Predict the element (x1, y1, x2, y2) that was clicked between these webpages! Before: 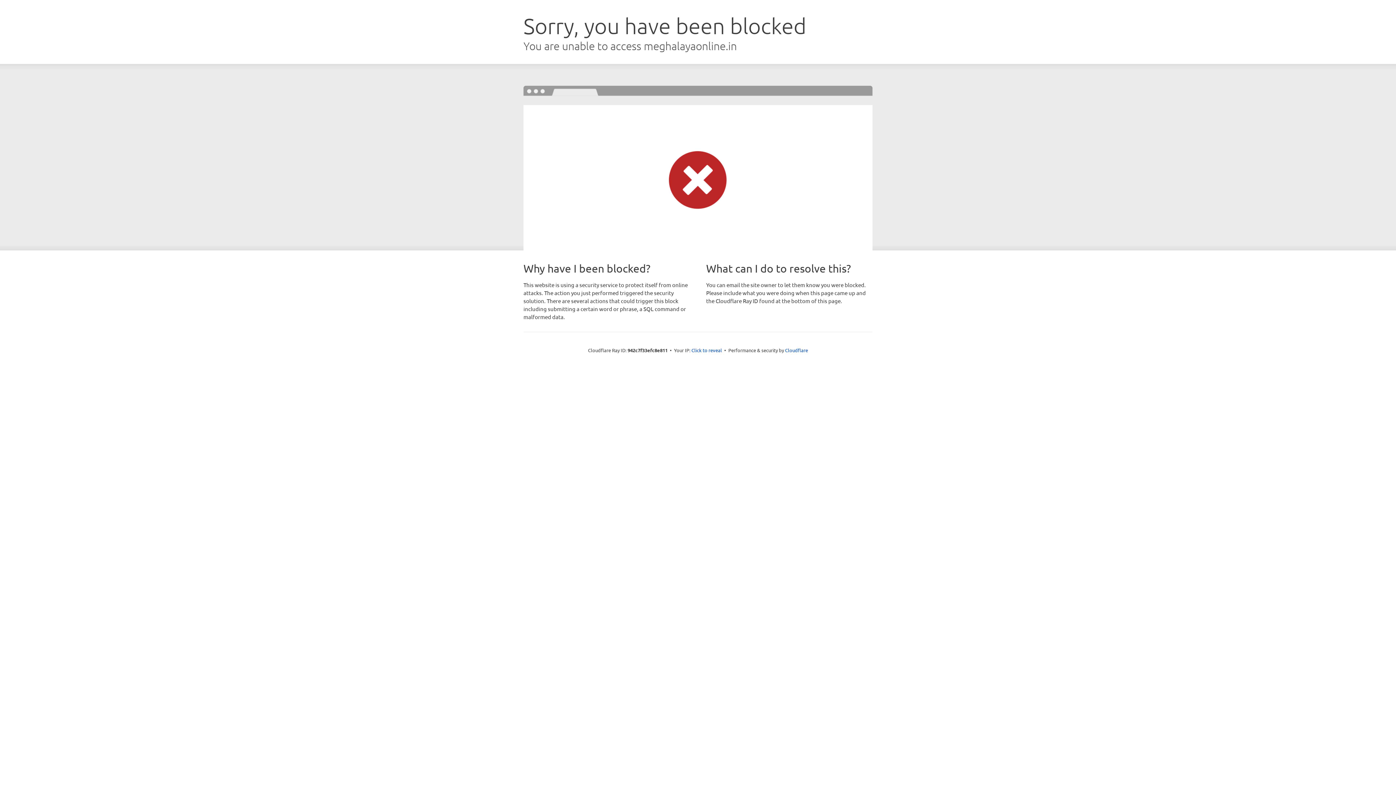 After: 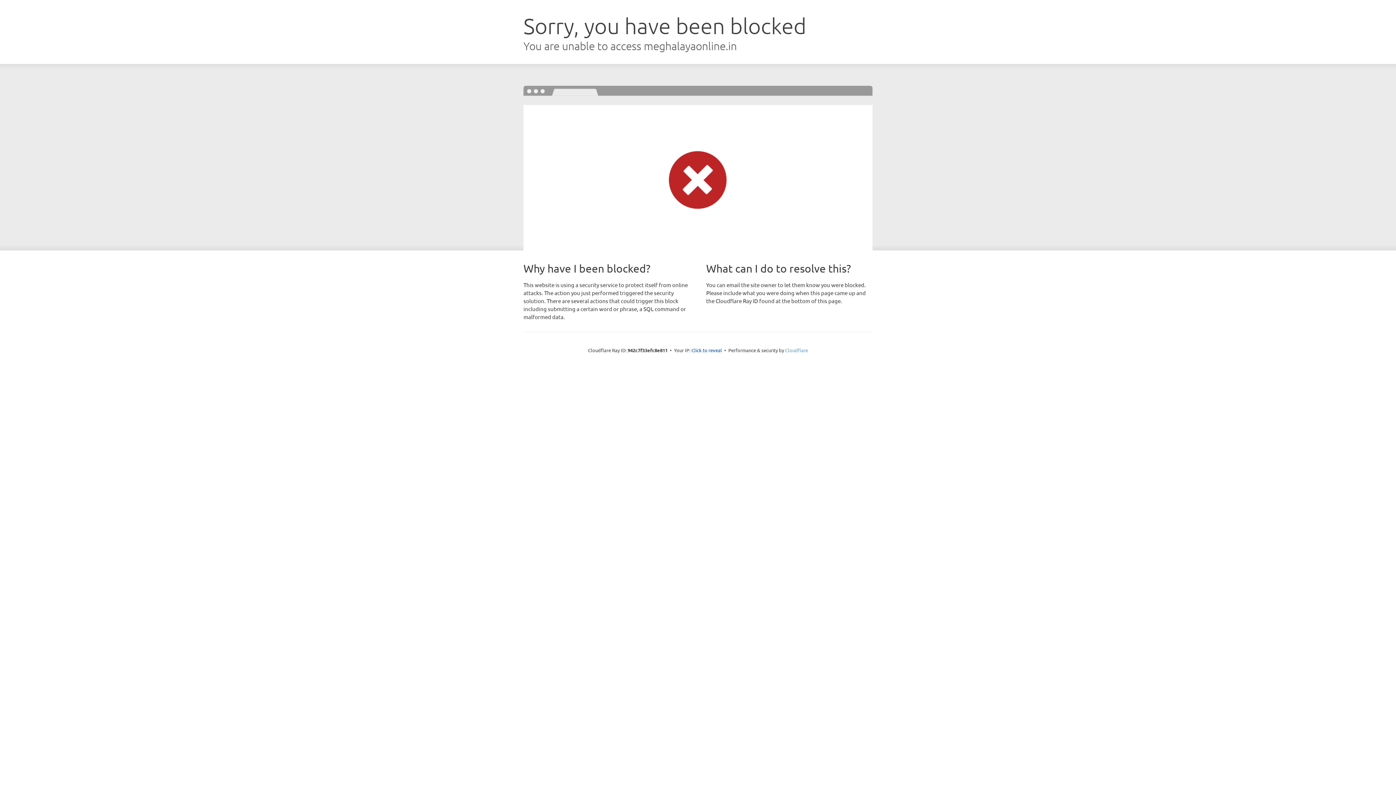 Action: label: Cloudflare bbox: (785, 347, 808, 353)